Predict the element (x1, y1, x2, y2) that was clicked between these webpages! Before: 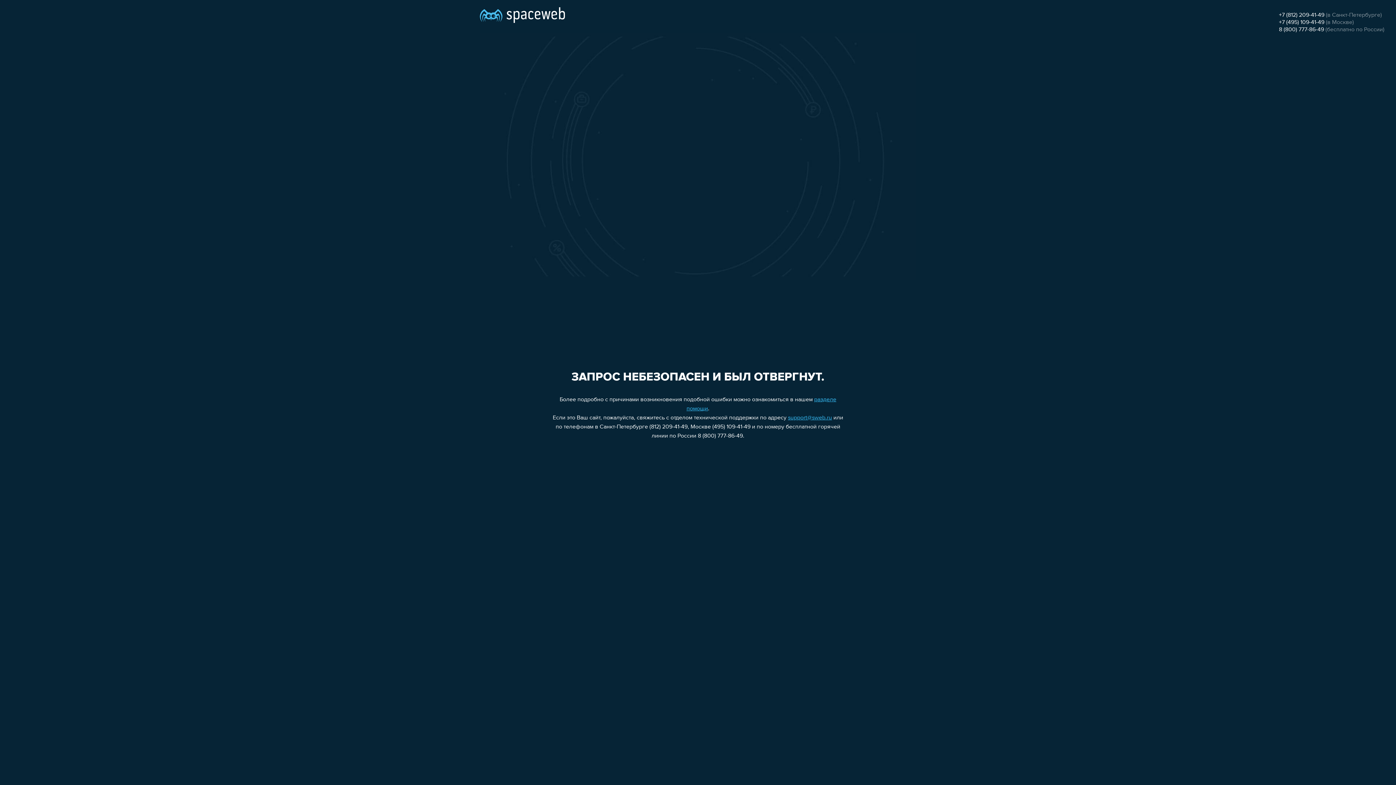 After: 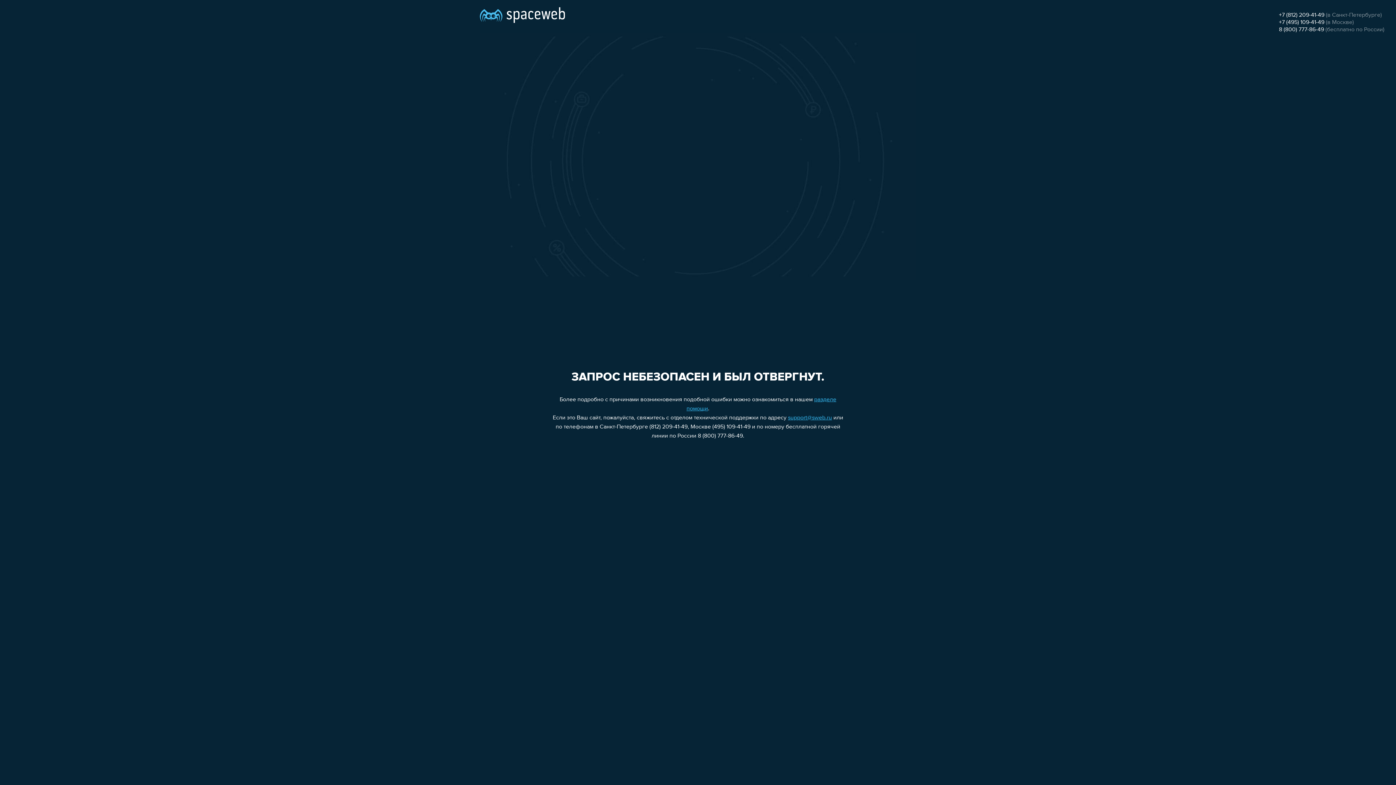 Action: label: +7 (495) 109-41-49 bbox: (1279, 19, 1324, 25)